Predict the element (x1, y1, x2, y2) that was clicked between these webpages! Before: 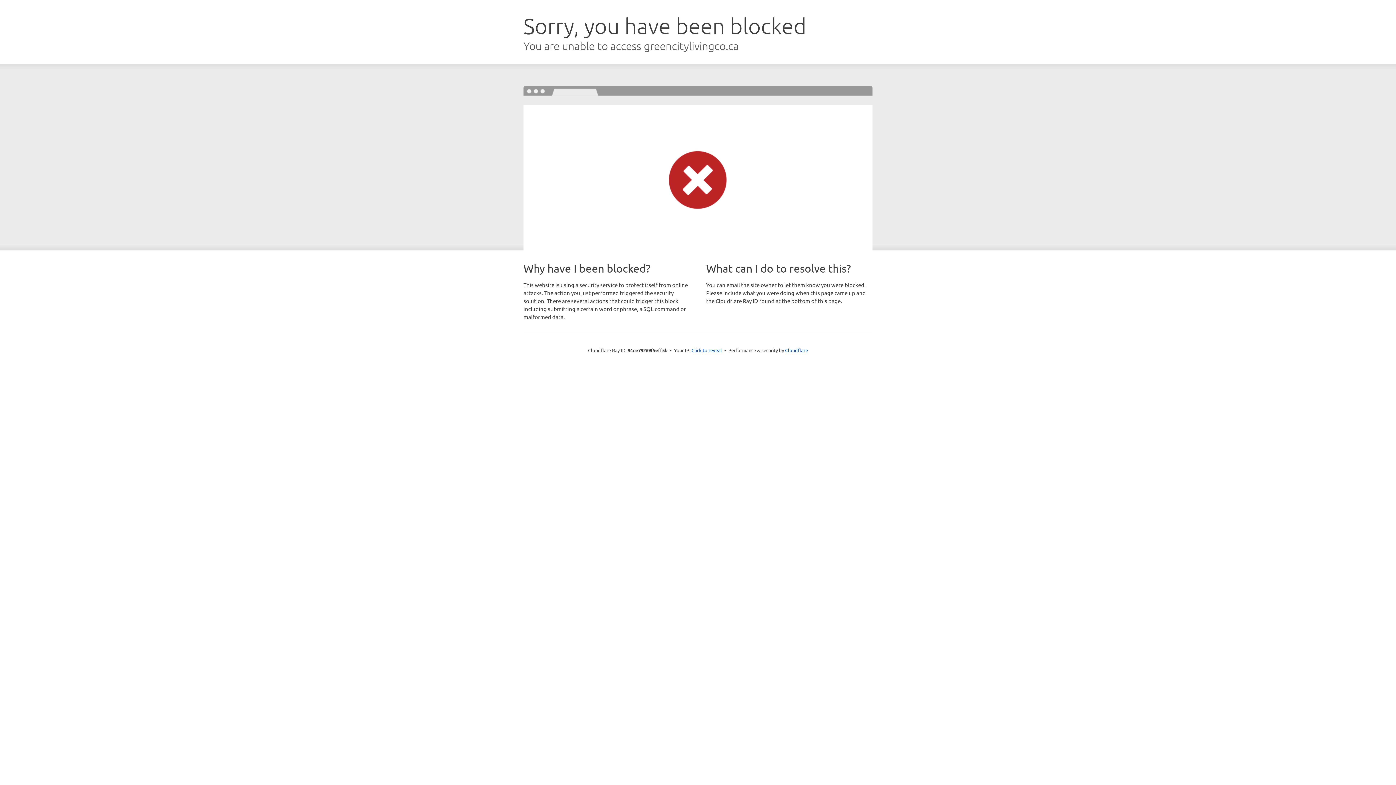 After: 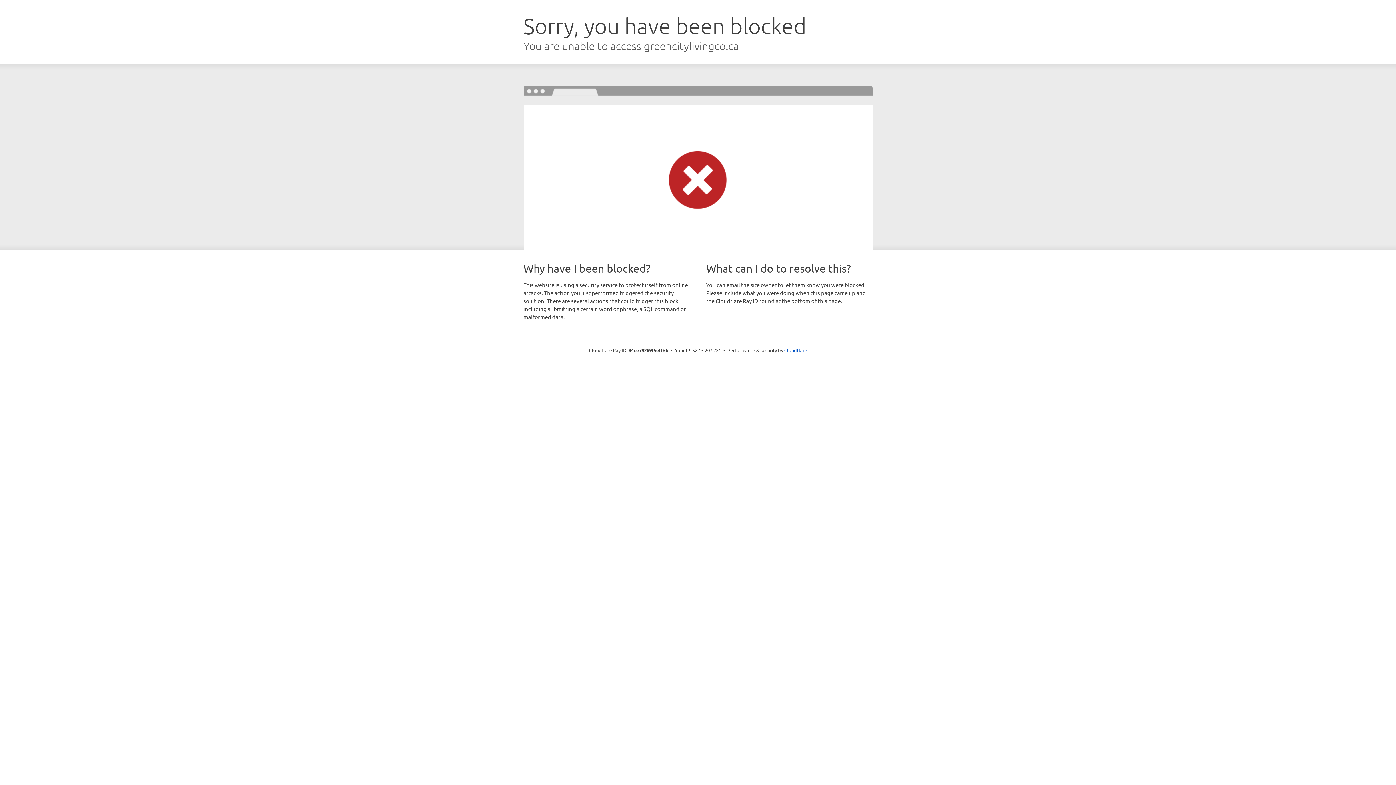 Action: bbox: (691, 346, 722, 353) label: Click to reveal